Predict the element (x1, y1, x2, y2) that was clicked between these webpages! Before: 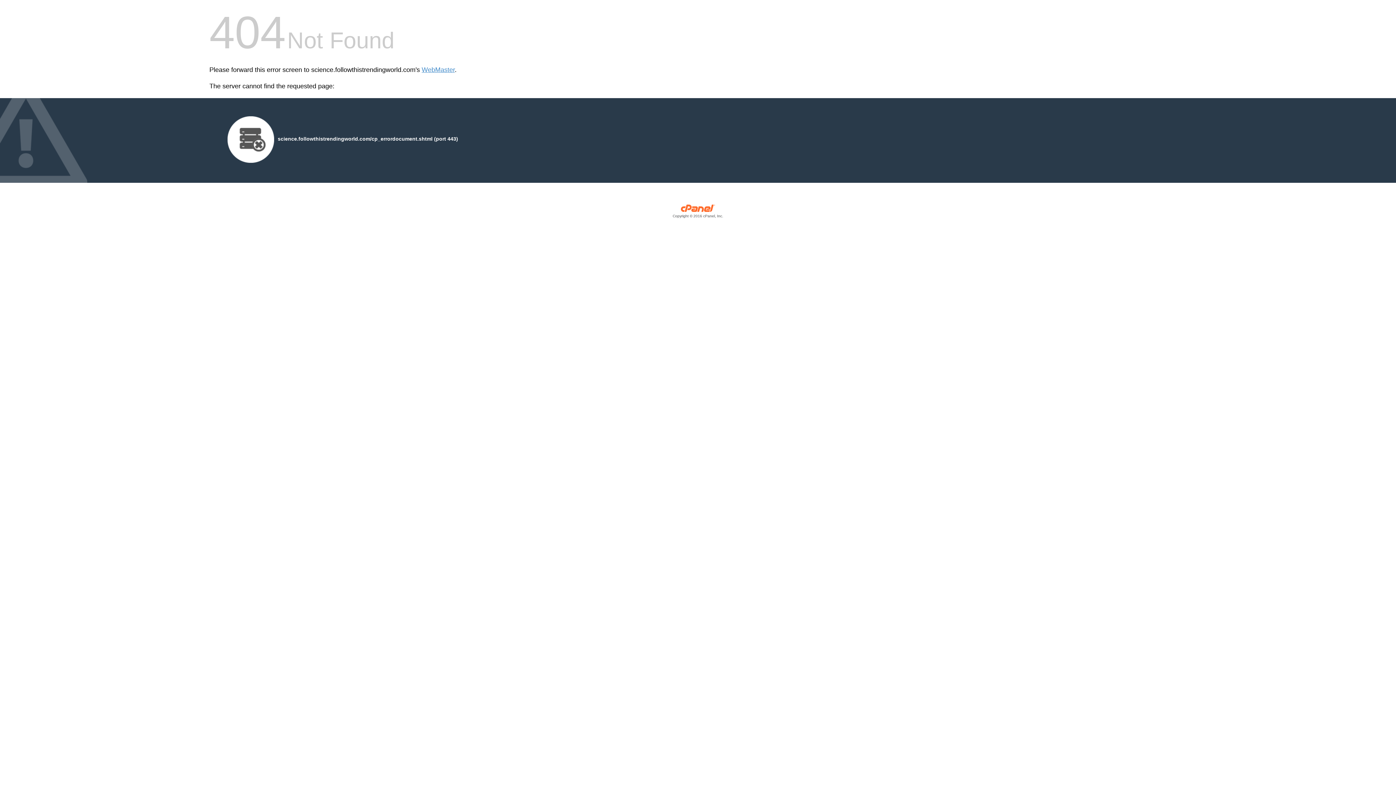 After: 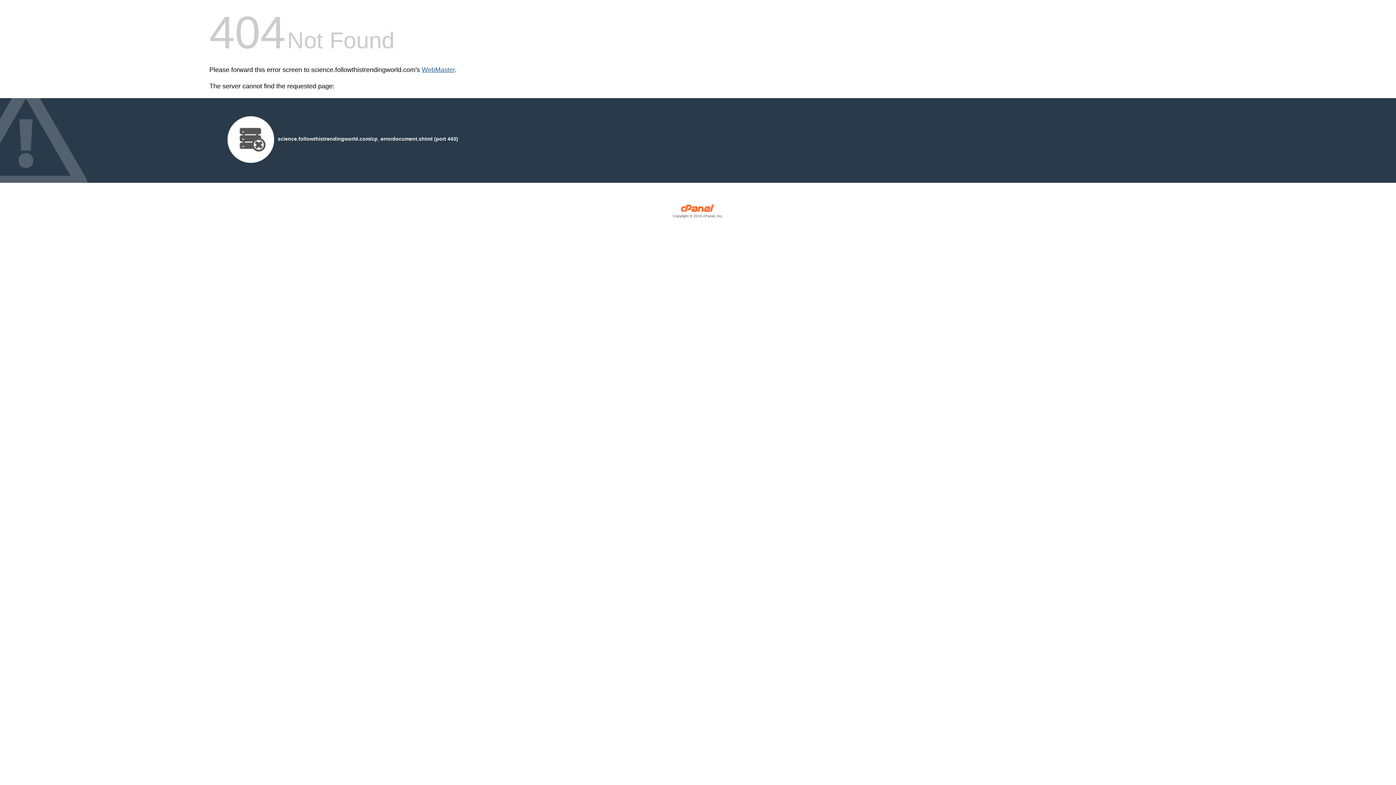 Action: label: WebMaster bbox: (421, 66, 454, 73)